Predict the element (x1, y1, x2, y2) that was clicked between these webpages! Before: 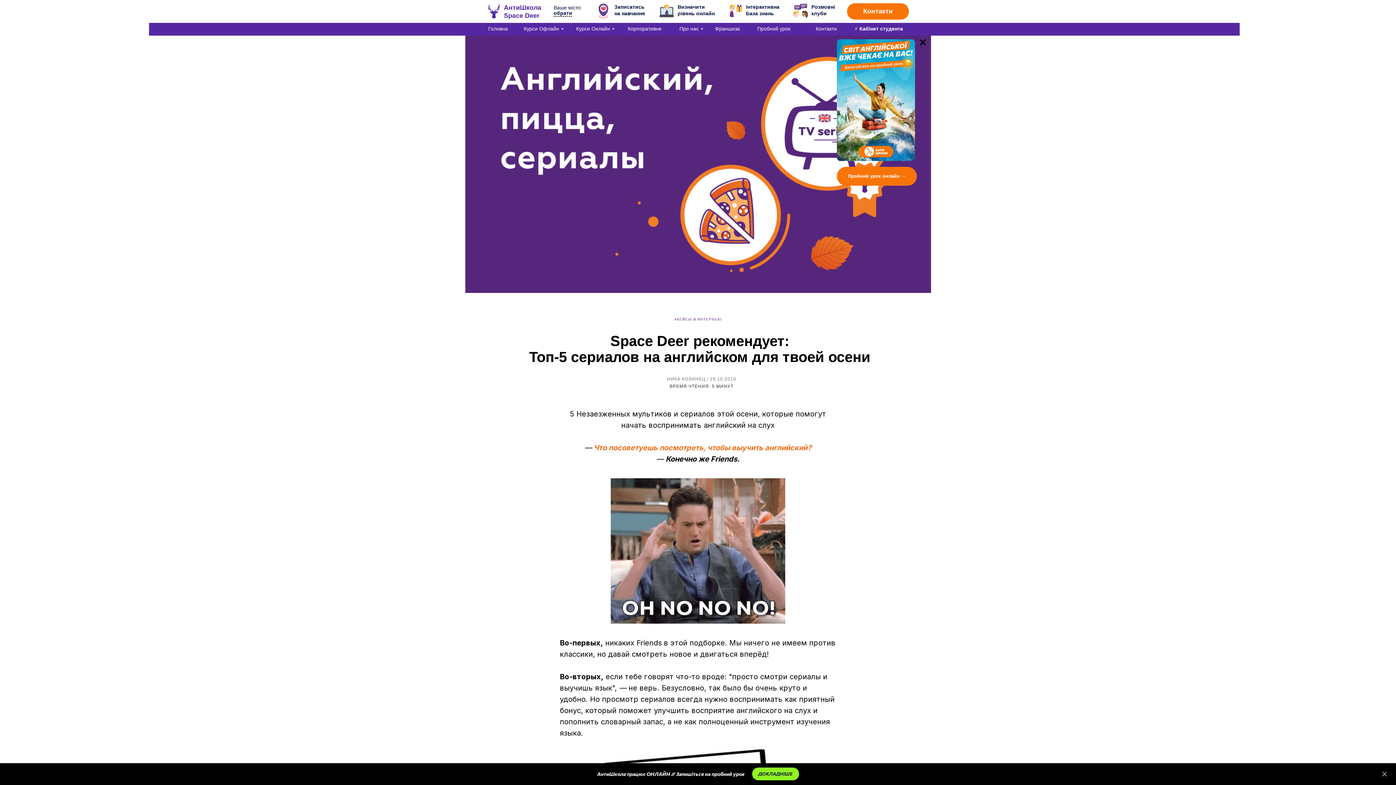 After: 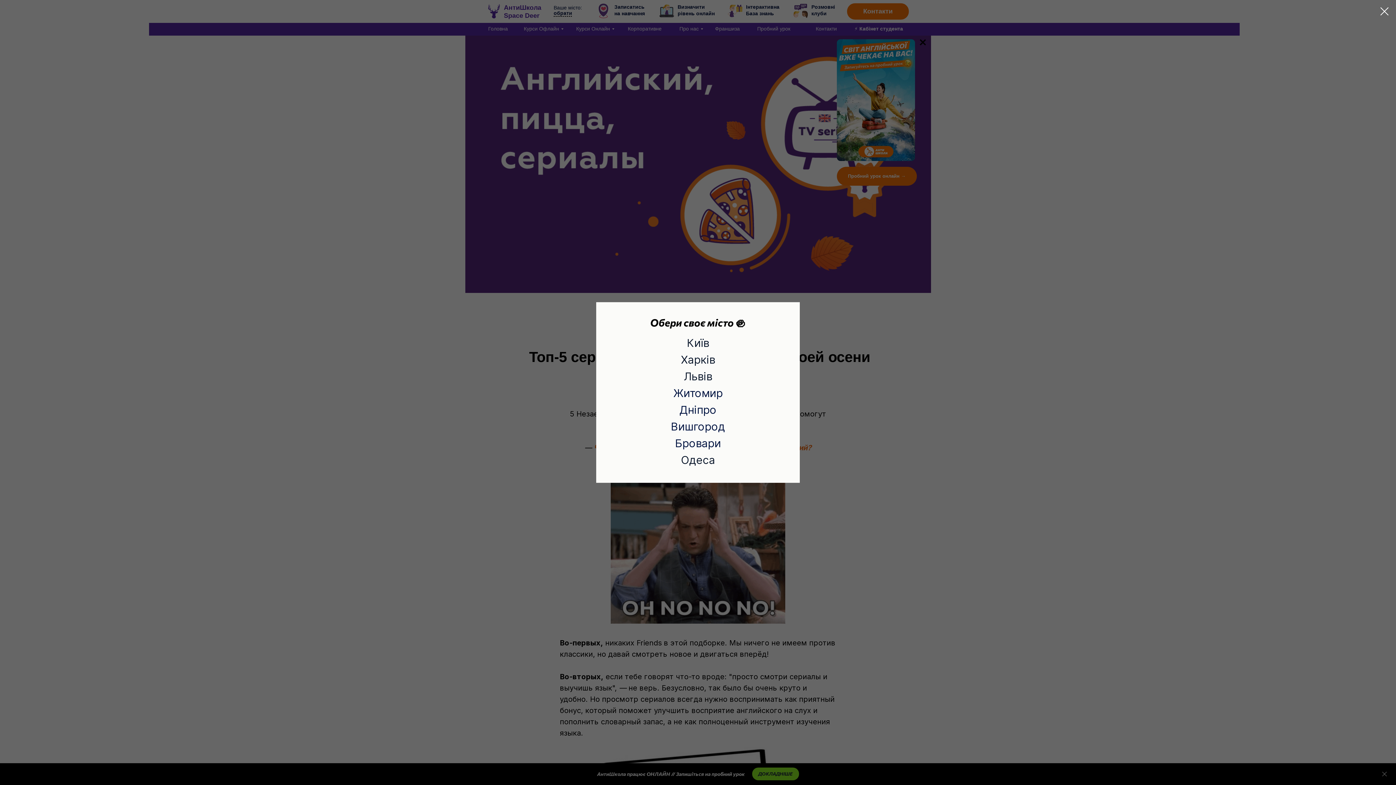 Action: label: Контакти bbox: (816, 25, 837, 31)